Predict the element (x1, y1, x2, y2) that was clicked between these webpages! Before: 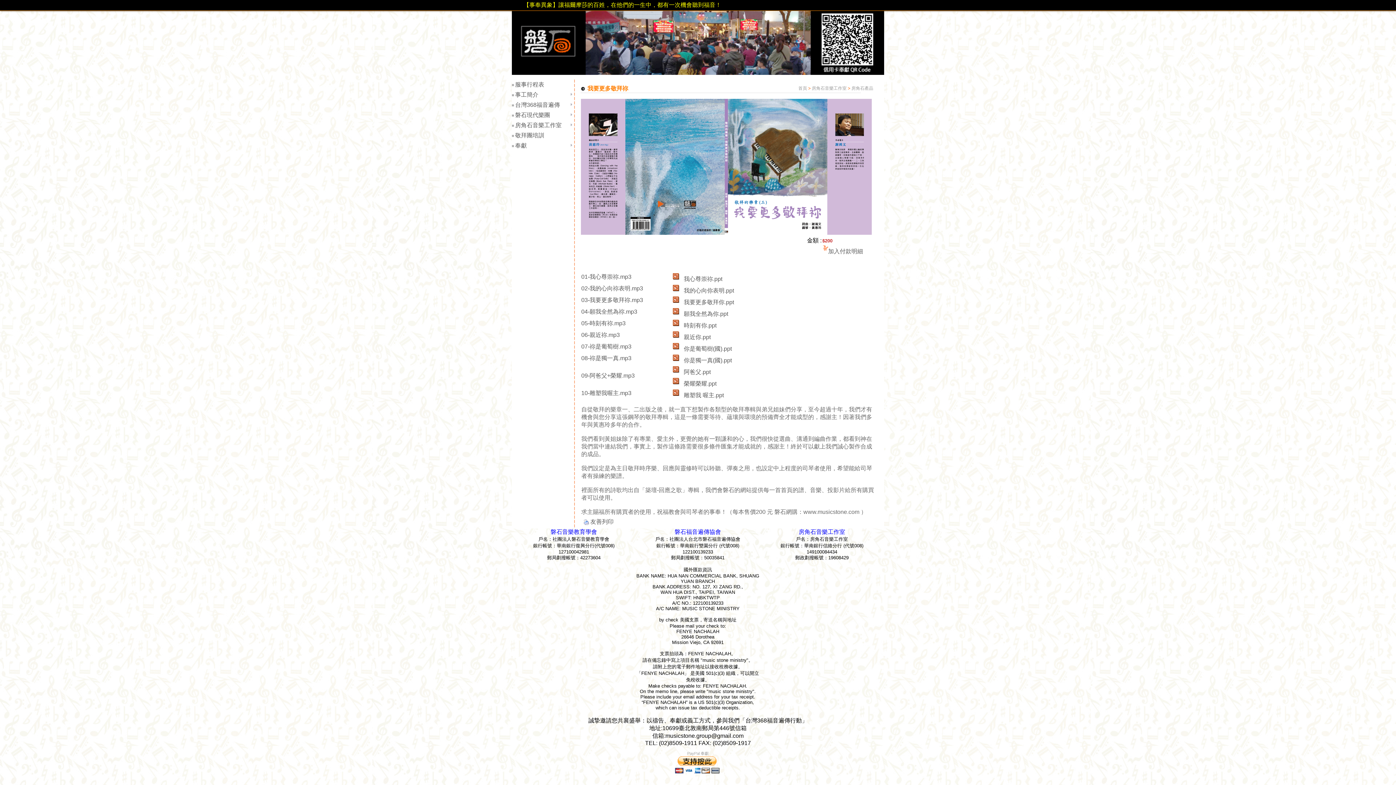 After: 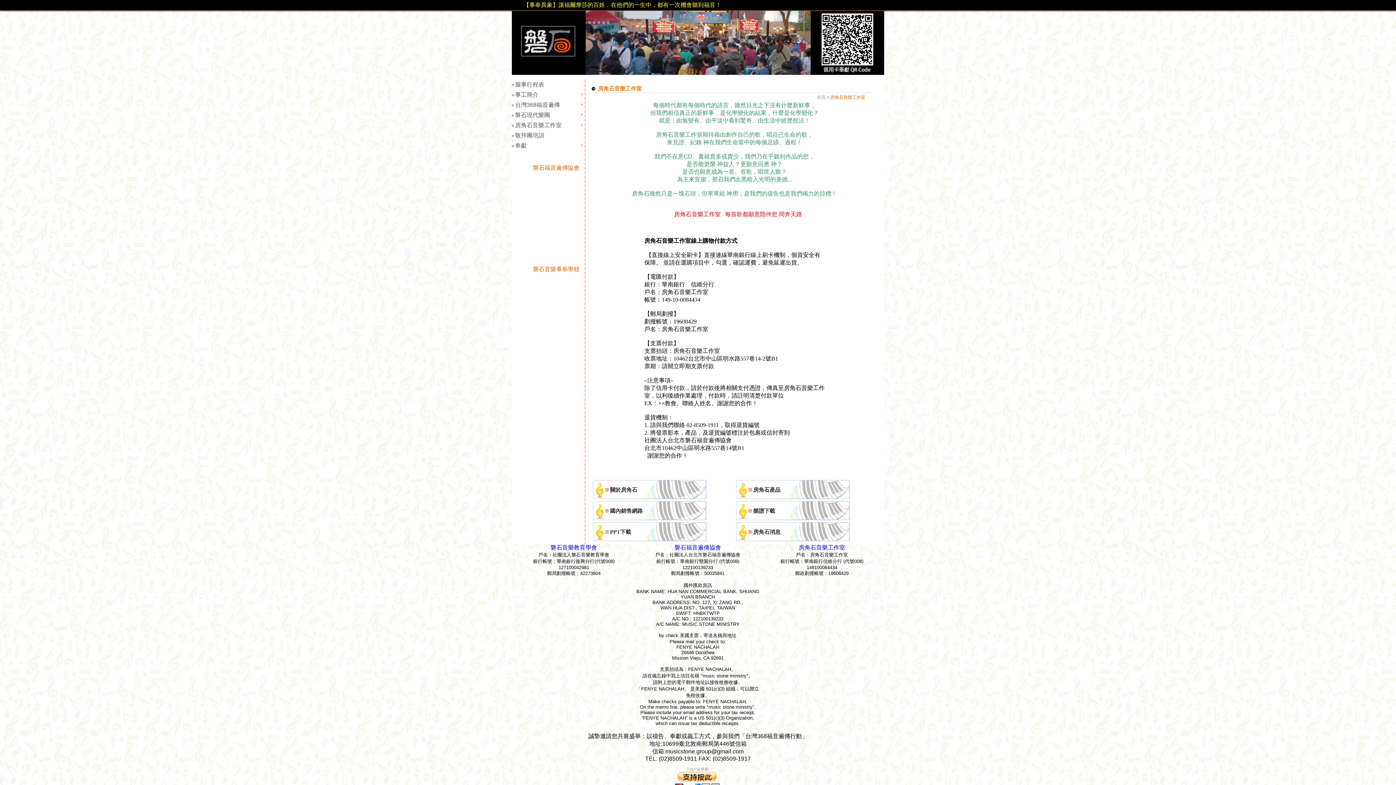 Action: label: 房角石音樂工作室 bbox: (812, 85, 846, 90)